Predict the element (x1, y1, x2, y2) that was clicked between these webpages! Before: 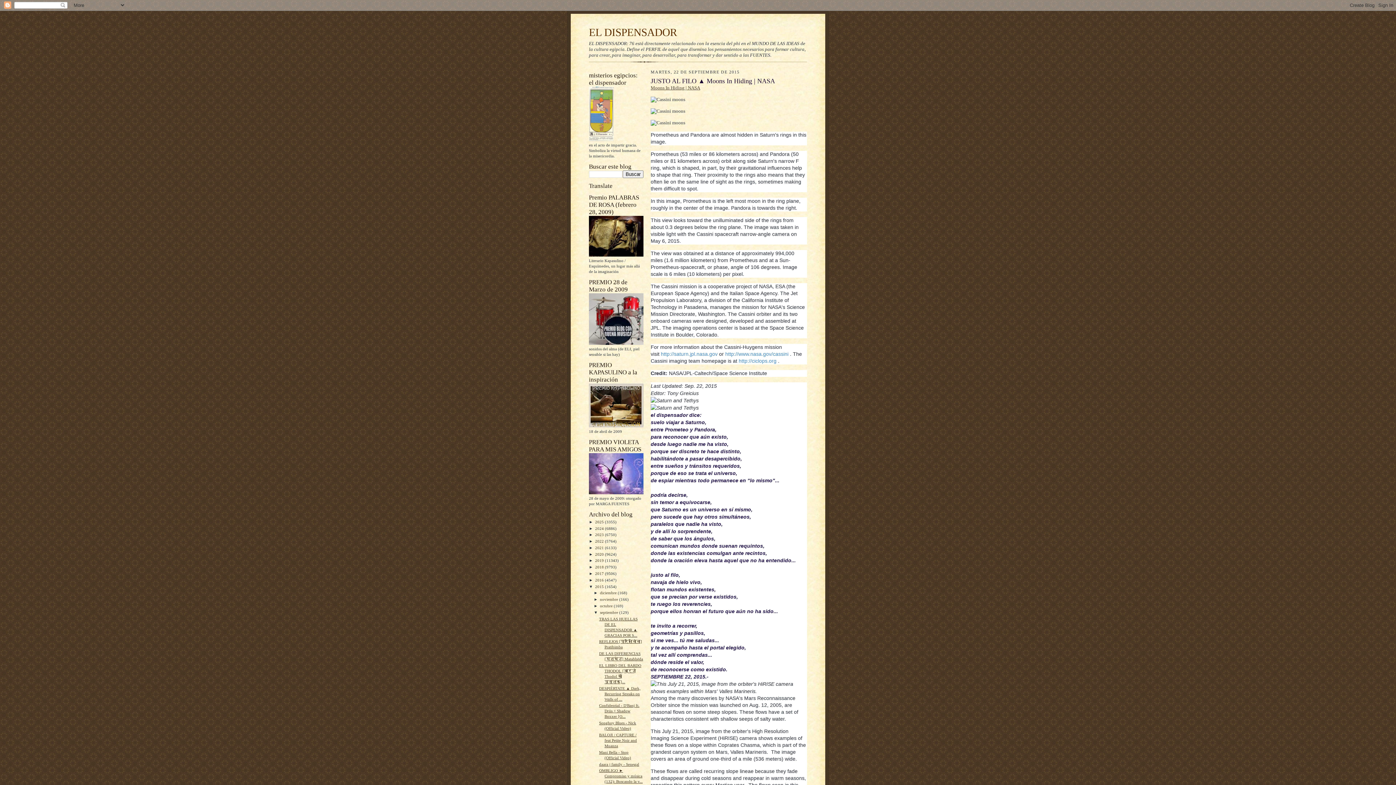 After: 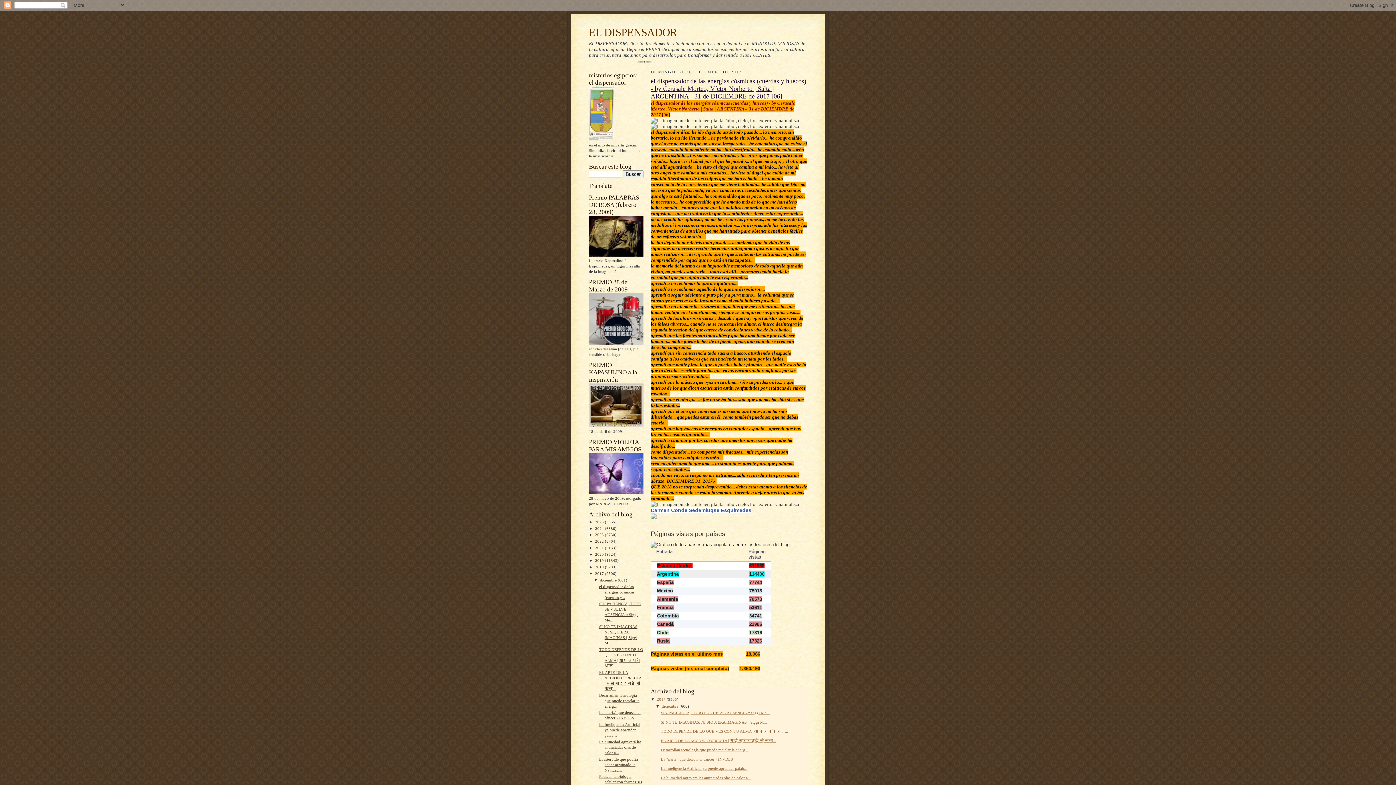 Action: label: 2017  bbox: (595, 571, 605, 576)